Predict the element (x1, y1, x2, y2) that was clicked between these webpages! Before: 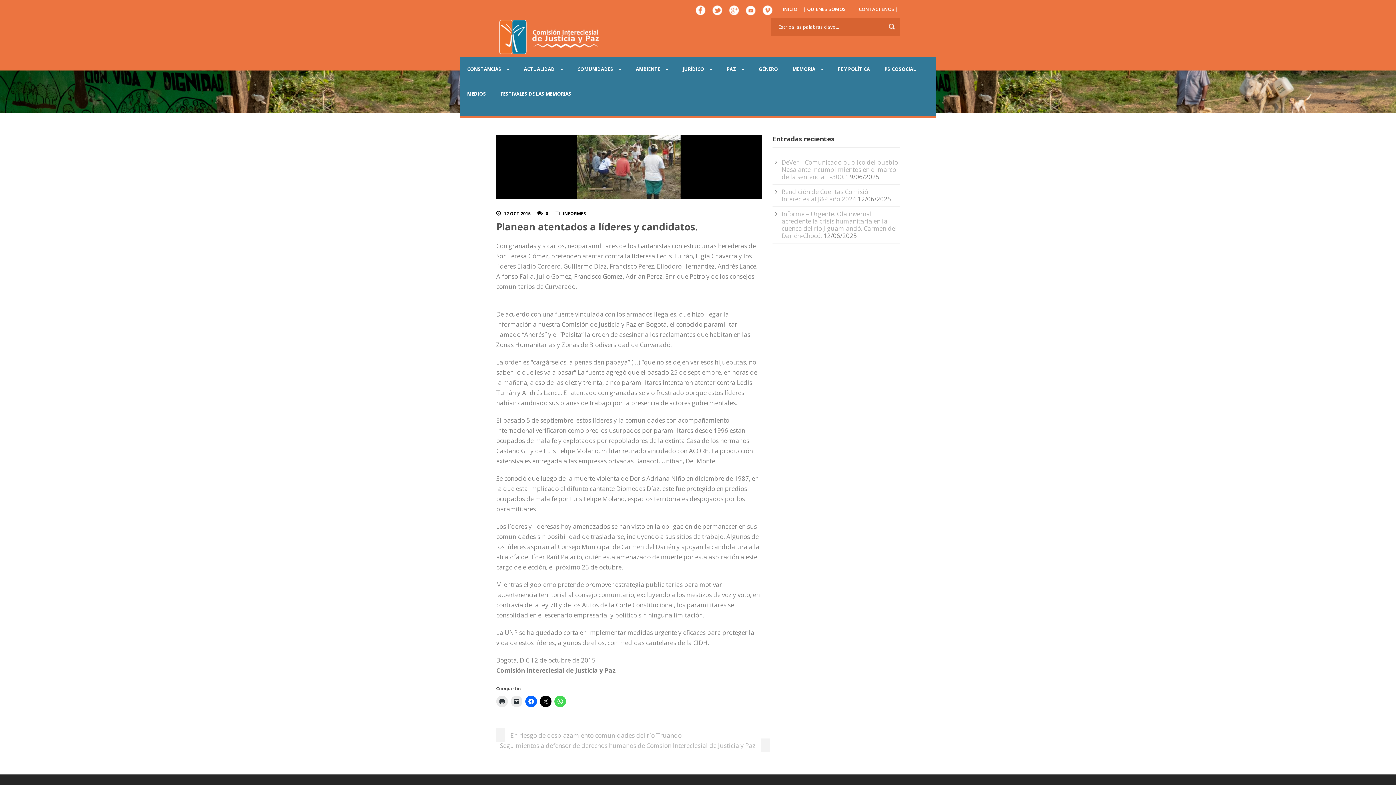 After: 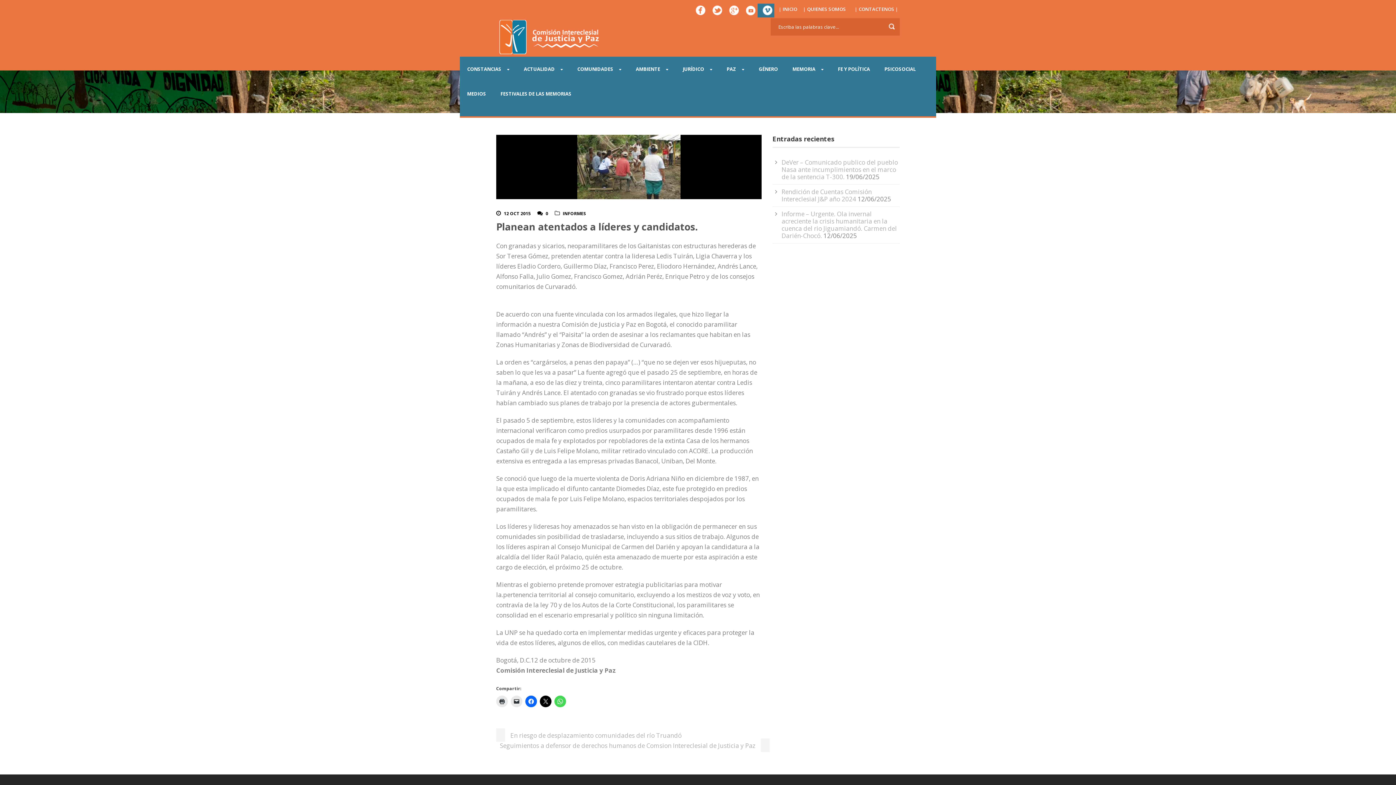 Action: bbox: (760, 3, 774, 17)